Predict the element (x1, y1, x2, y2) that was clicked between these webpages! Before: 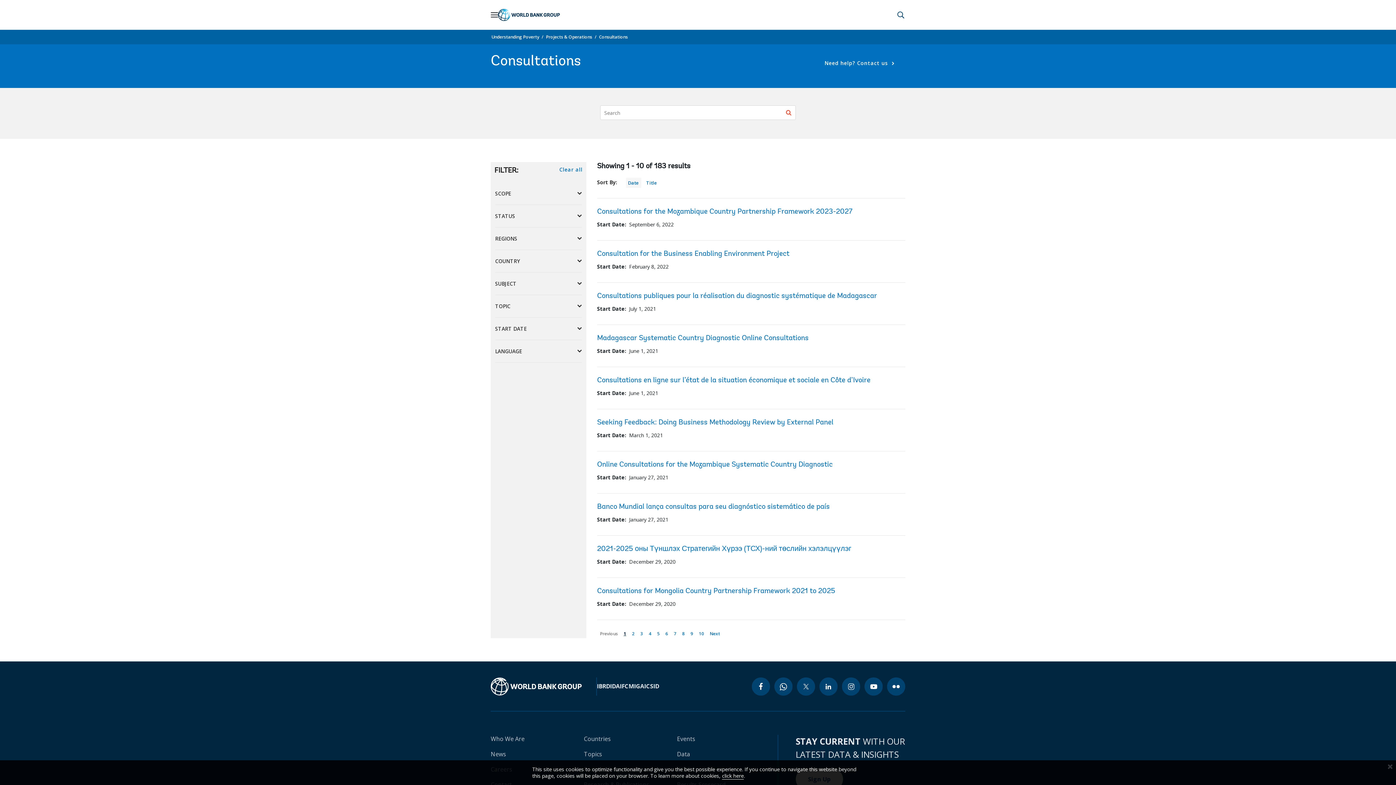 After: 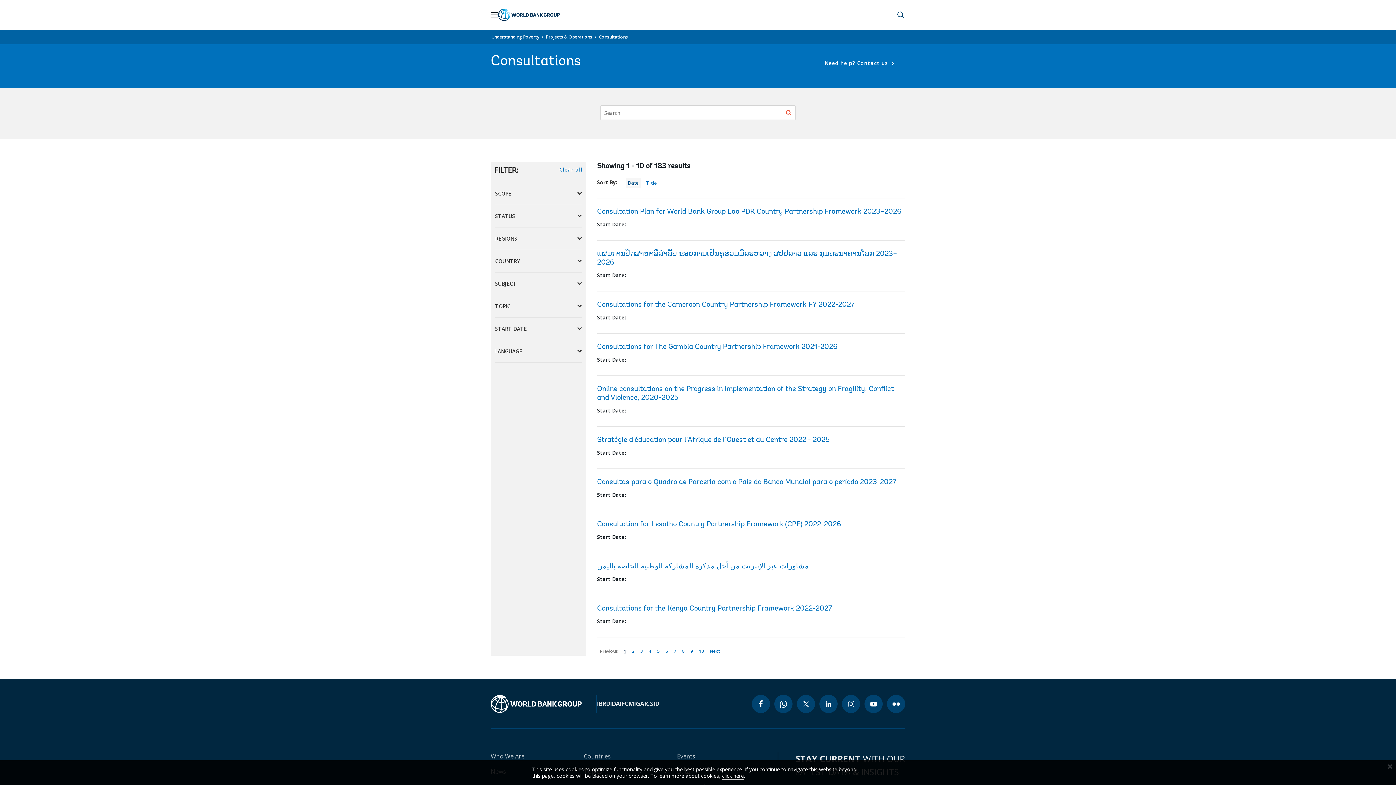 Action: label: Date bbox: (628, 179, 639, 186)